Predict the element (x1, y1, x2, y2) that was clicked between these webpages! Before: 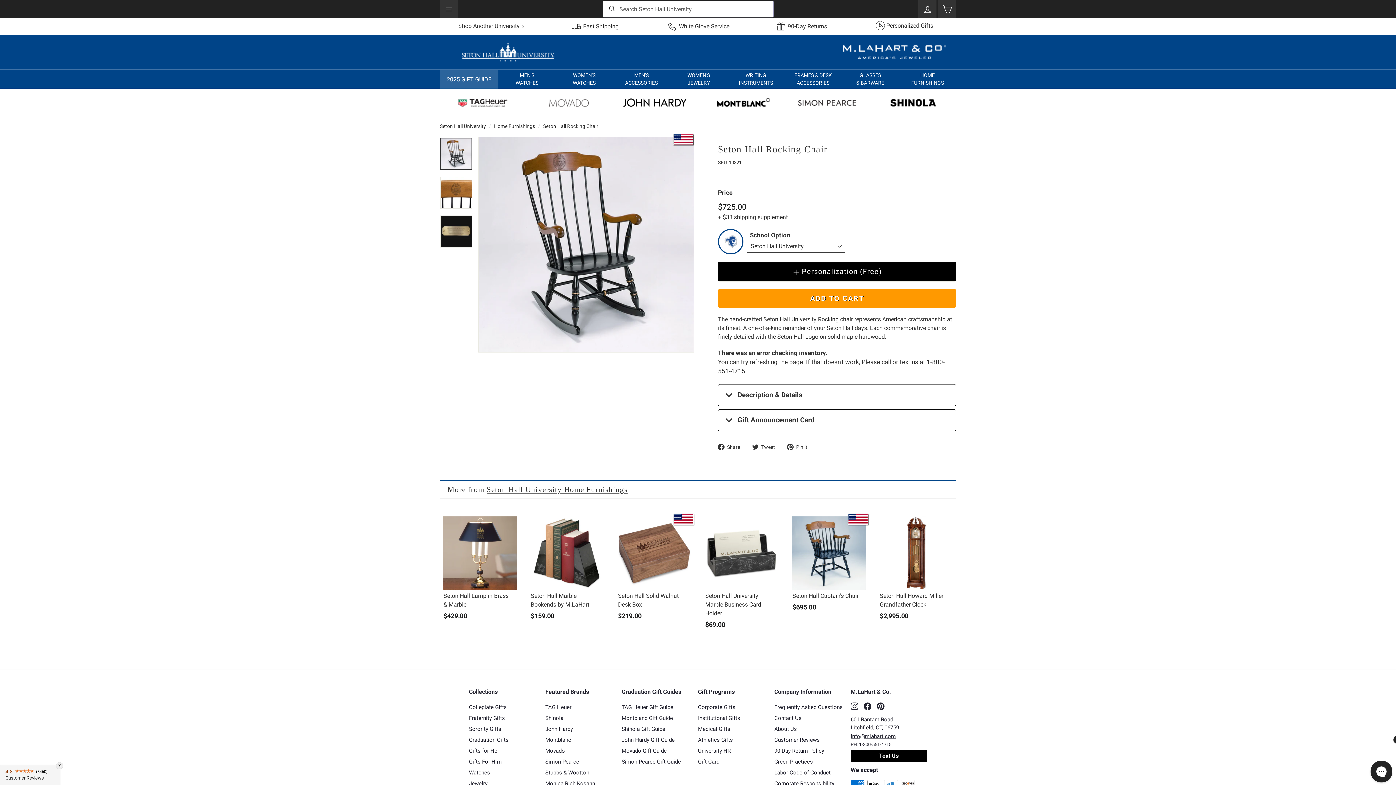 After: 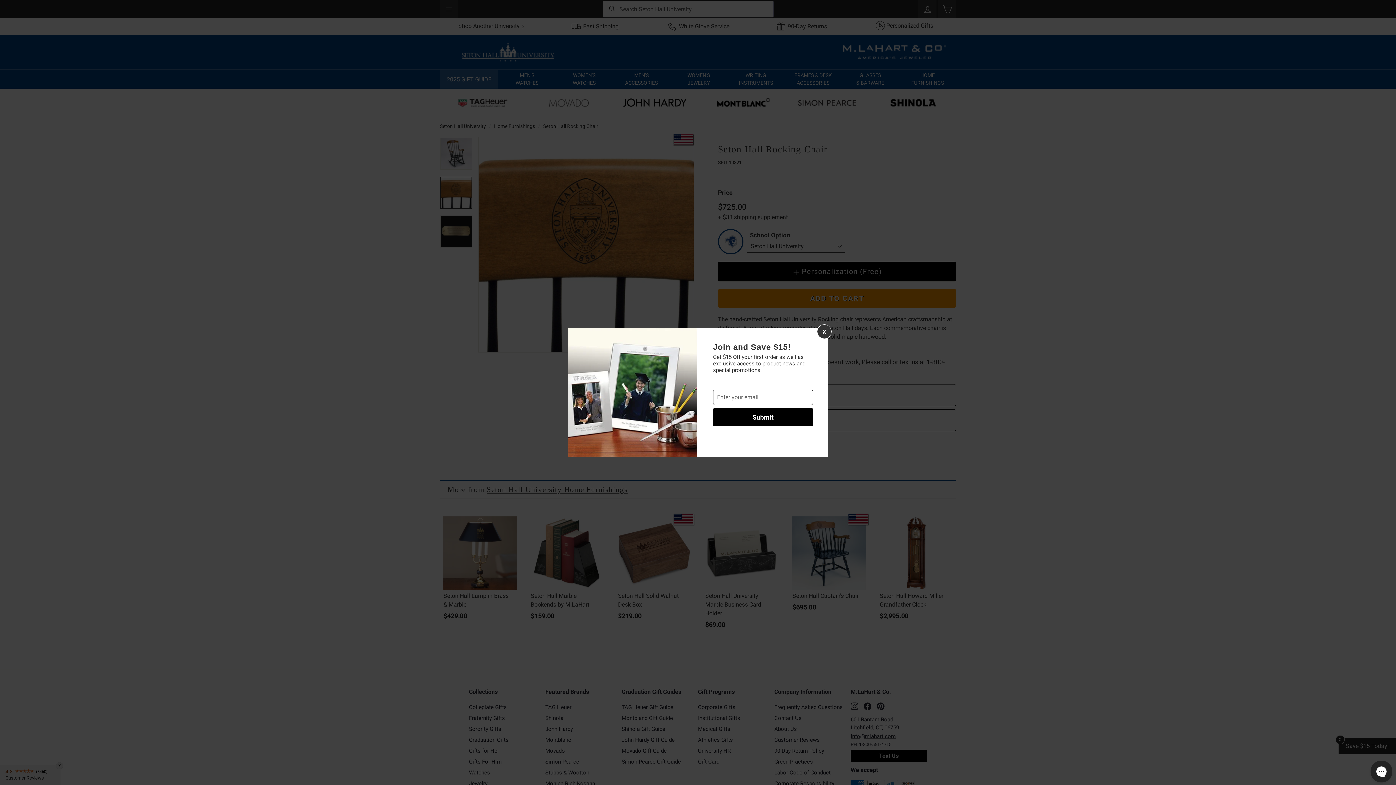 Action: bbox: (440, 176, 472, 208)